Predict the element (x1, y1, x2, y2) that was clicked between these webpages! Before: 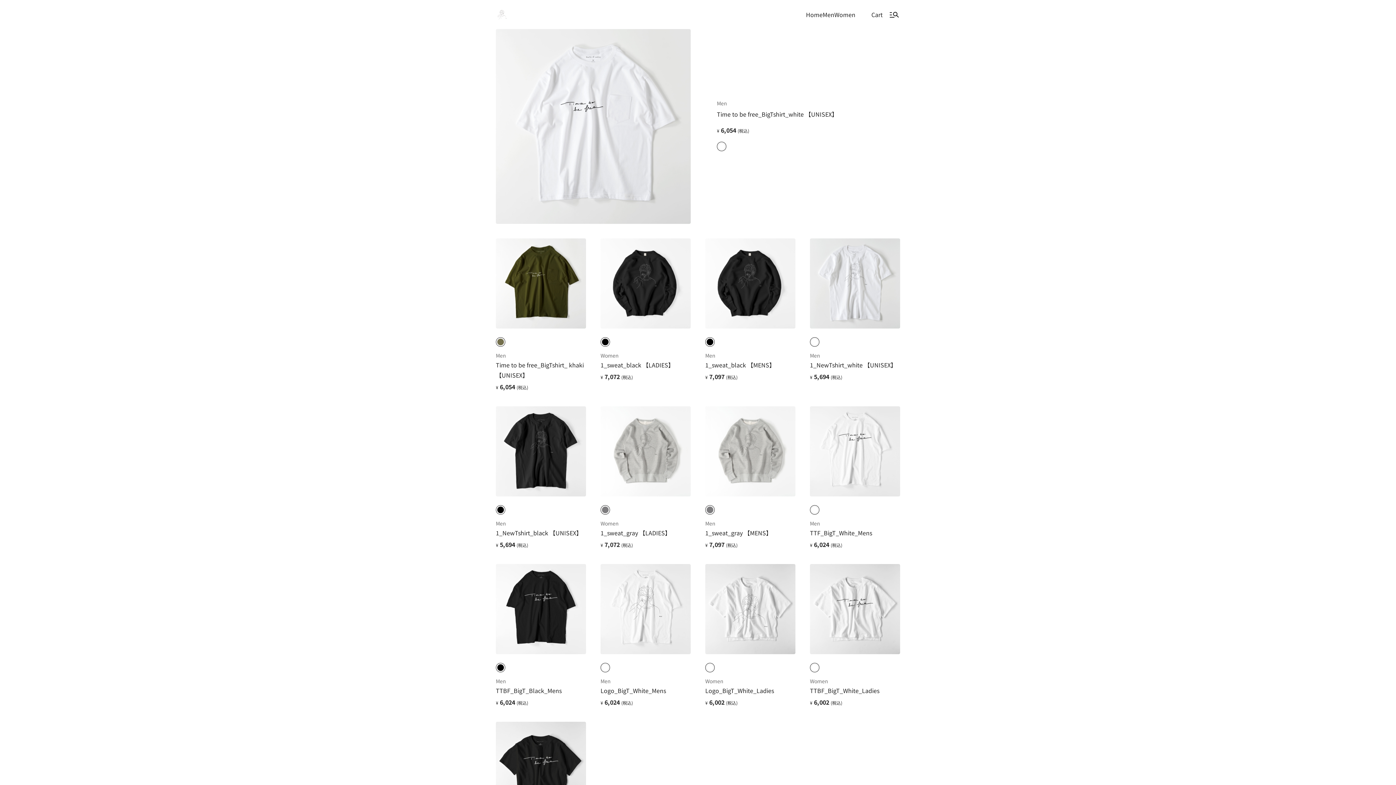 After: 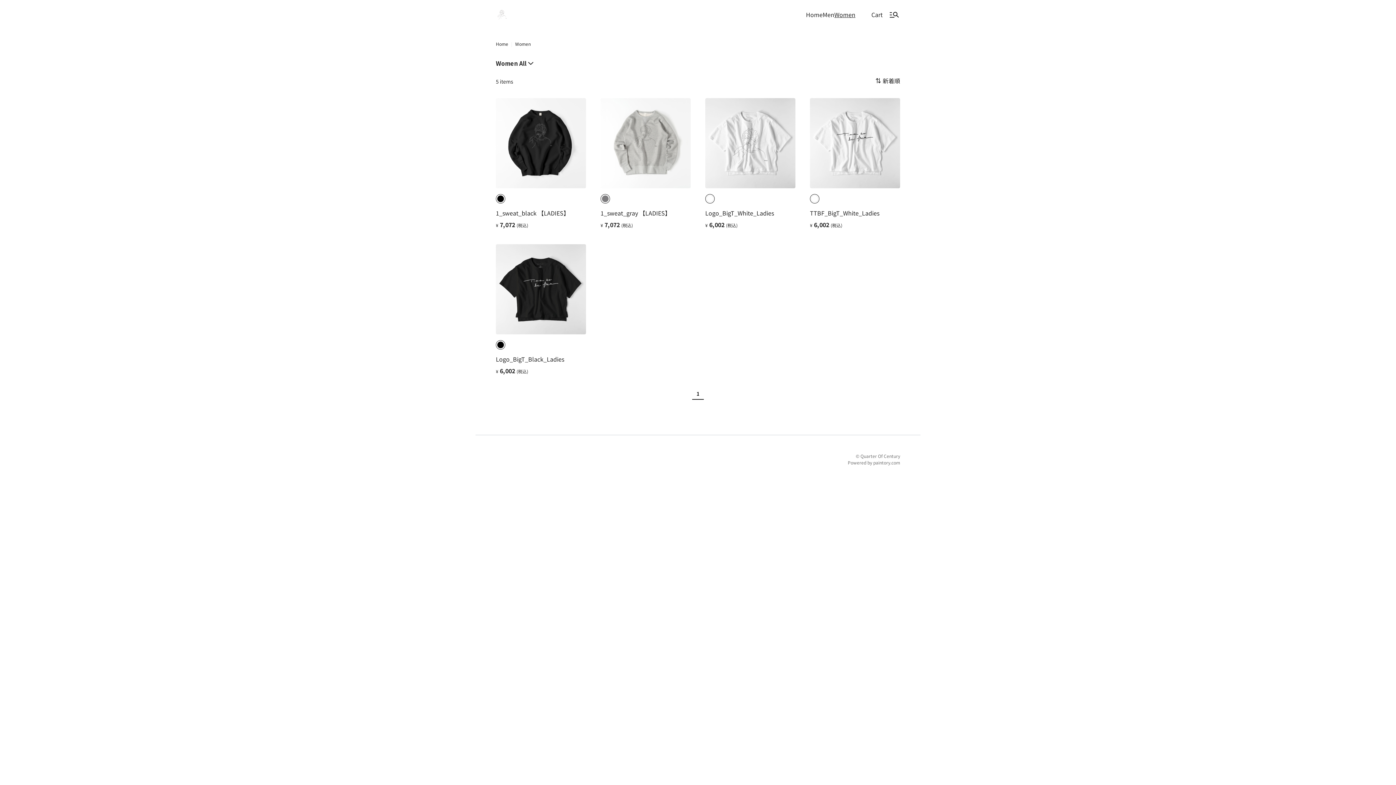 Action: bbox: (832, 9, 854, 19) label: Women